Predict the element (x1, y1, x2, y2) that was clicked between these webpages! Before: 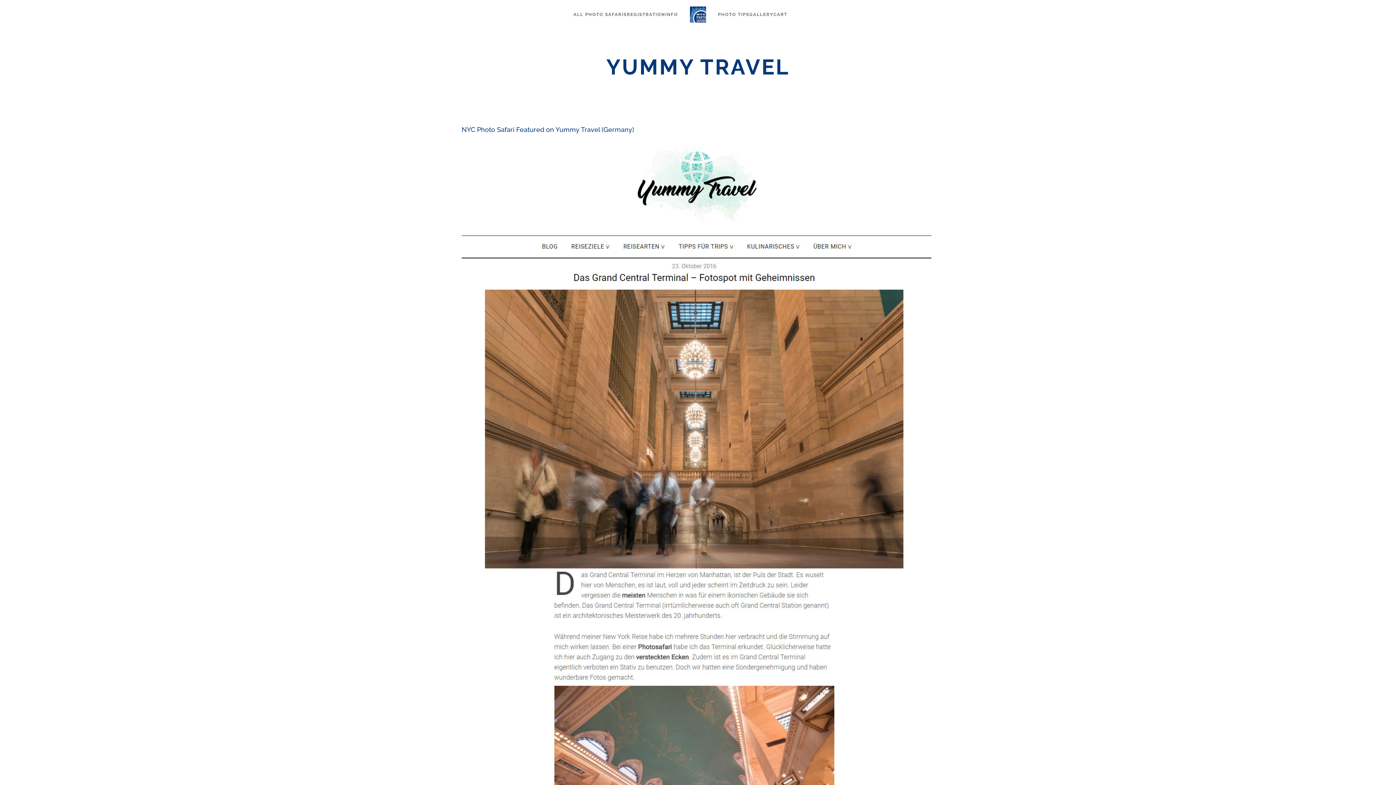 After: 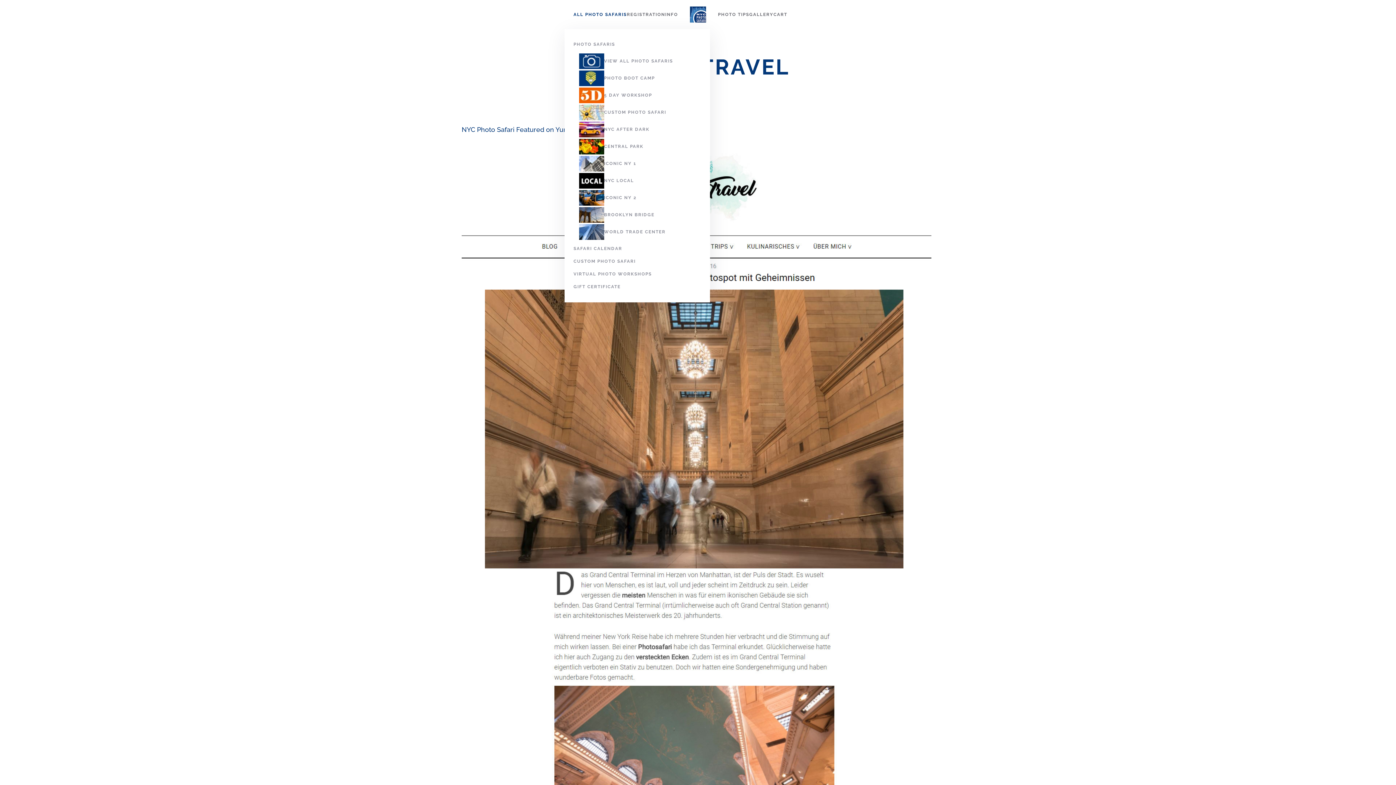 Action: bbox: (573, 0, 626, 29) label: ALL PHOTO SAFARIS